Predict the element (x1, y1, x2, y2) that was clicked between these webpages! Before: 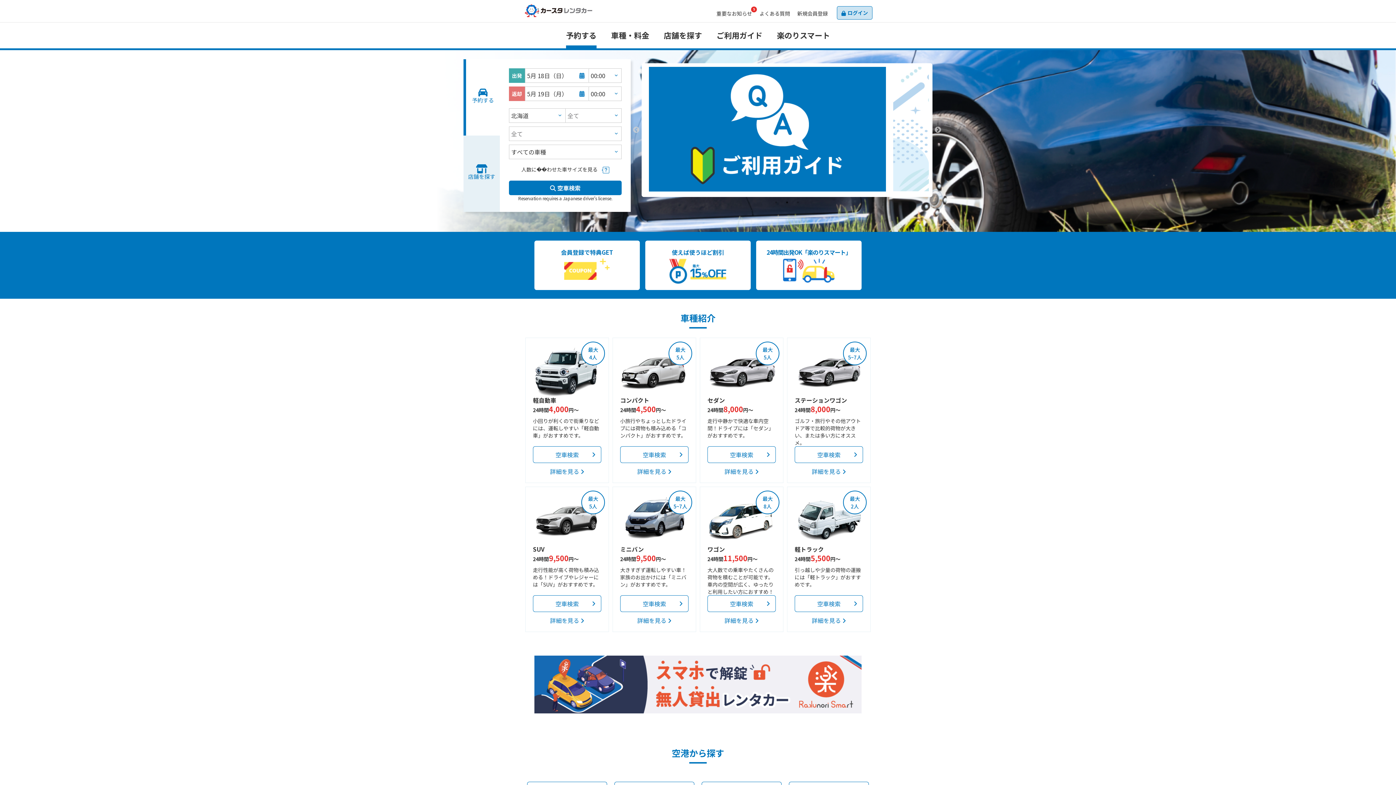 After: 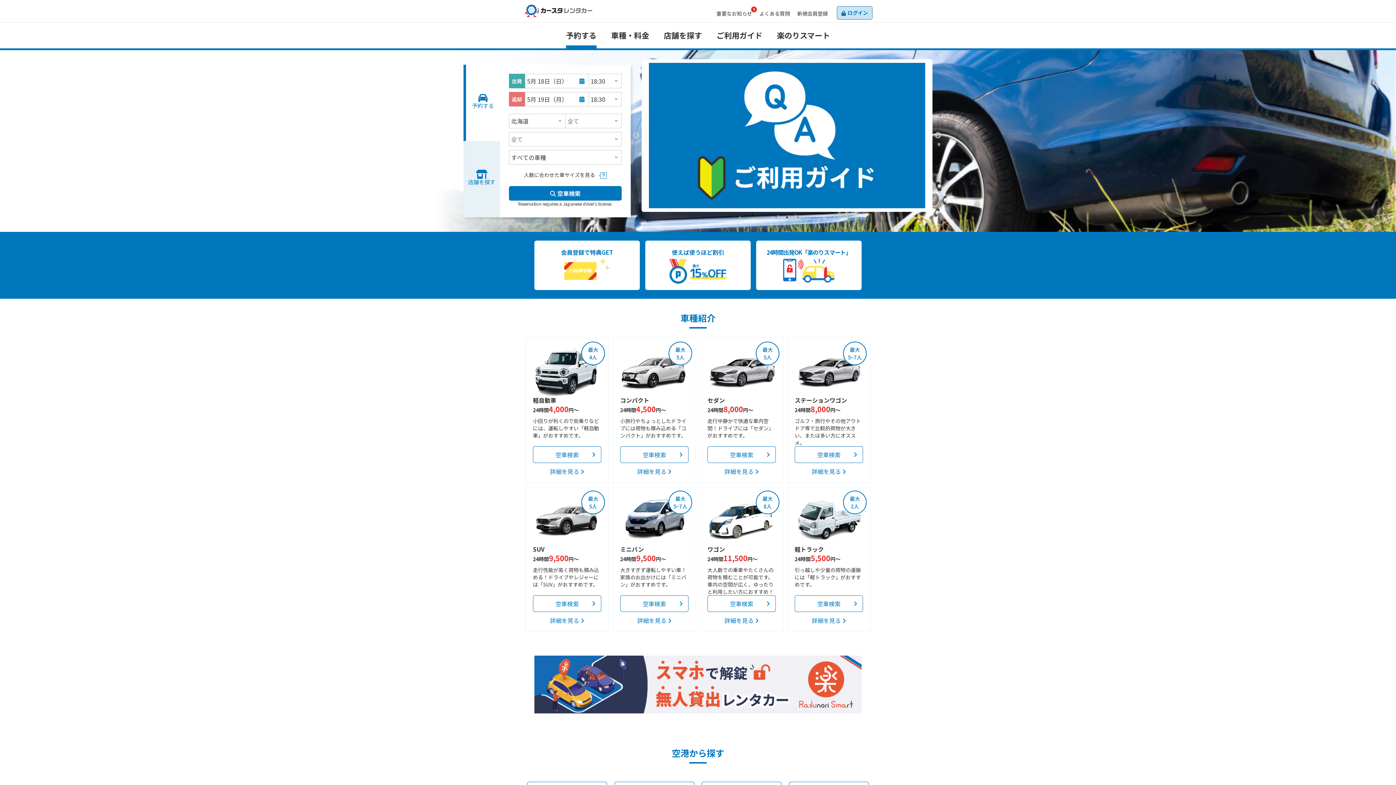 Action: label: 予約する bbox: (558, 22, 604, 48)